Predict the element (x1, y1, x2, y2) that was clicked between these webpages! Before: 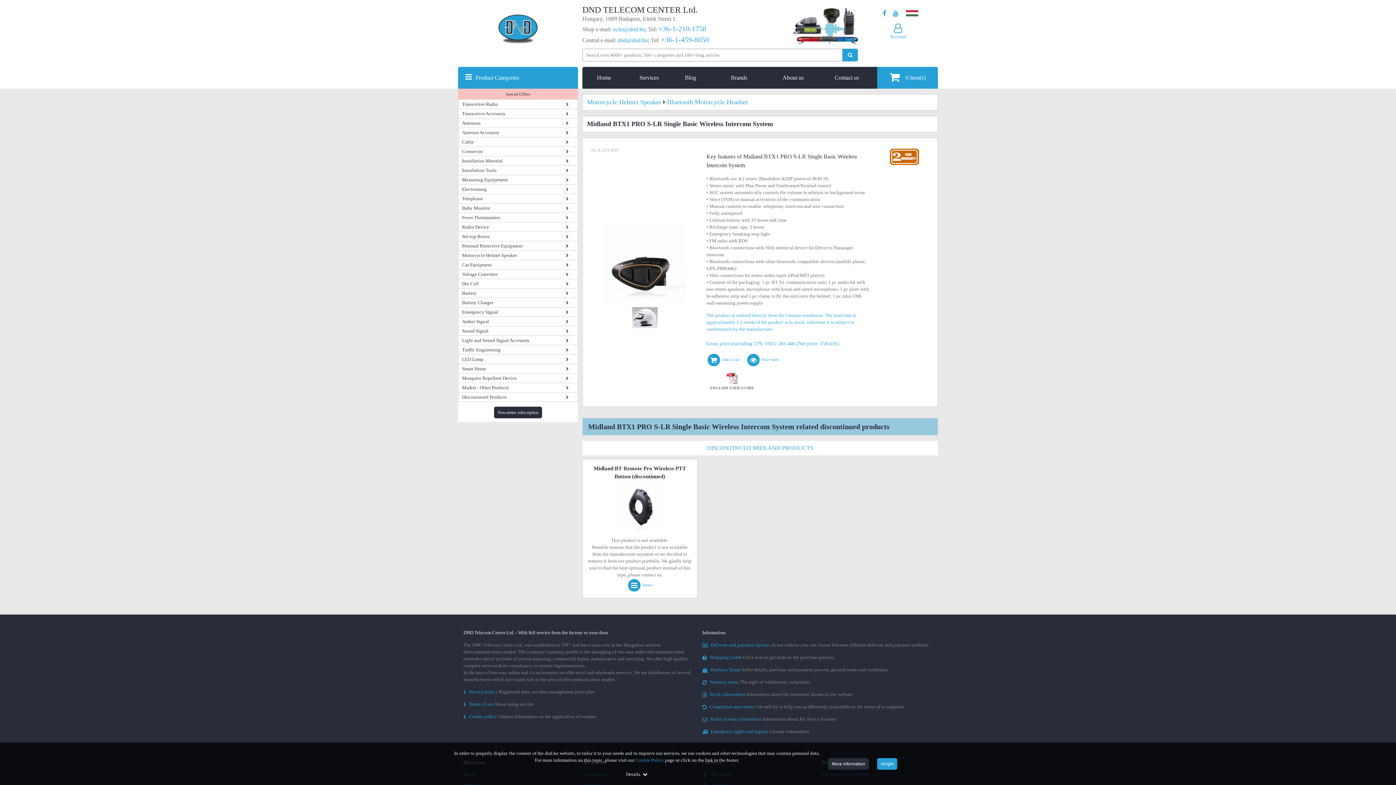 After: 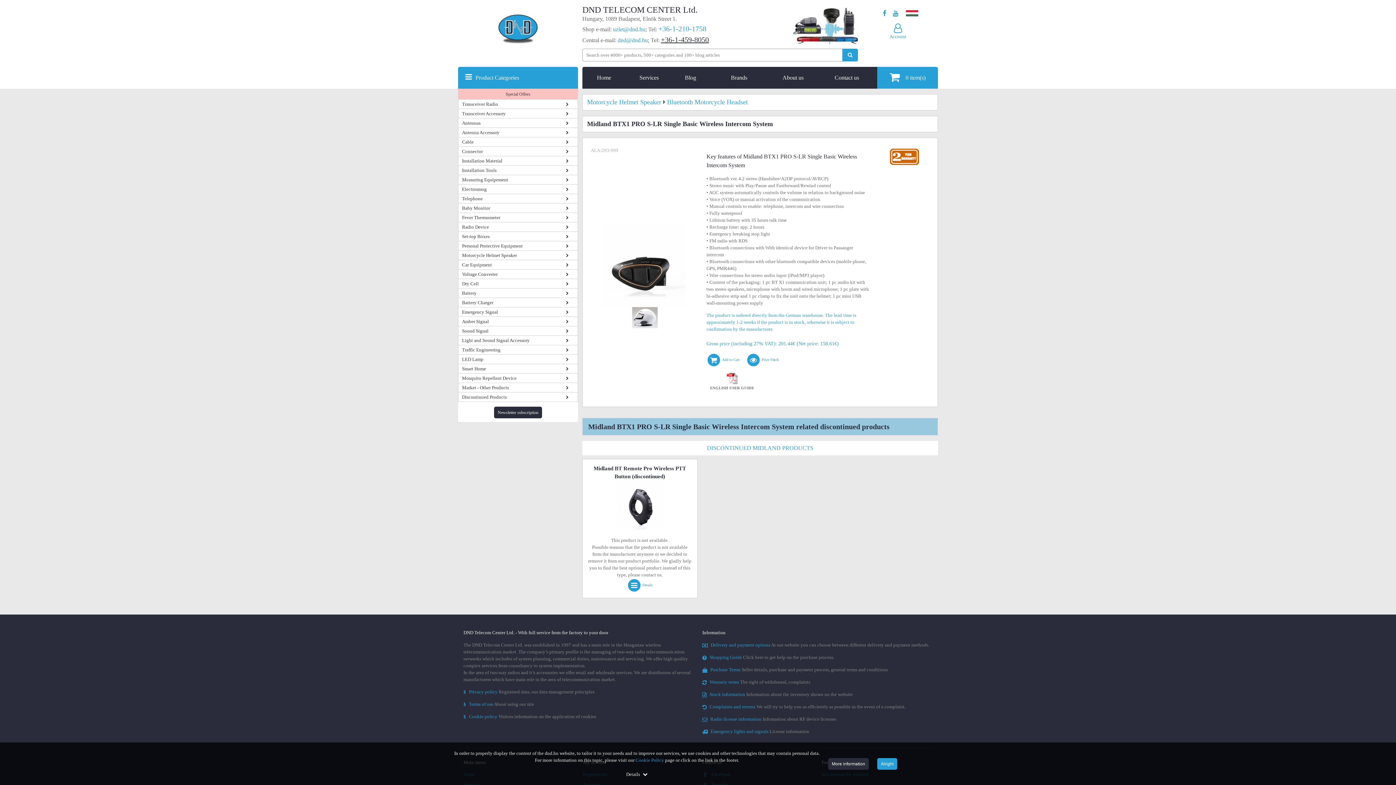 Action: bbox: (661, 35, 709, 43) label: +36-1-459-8050